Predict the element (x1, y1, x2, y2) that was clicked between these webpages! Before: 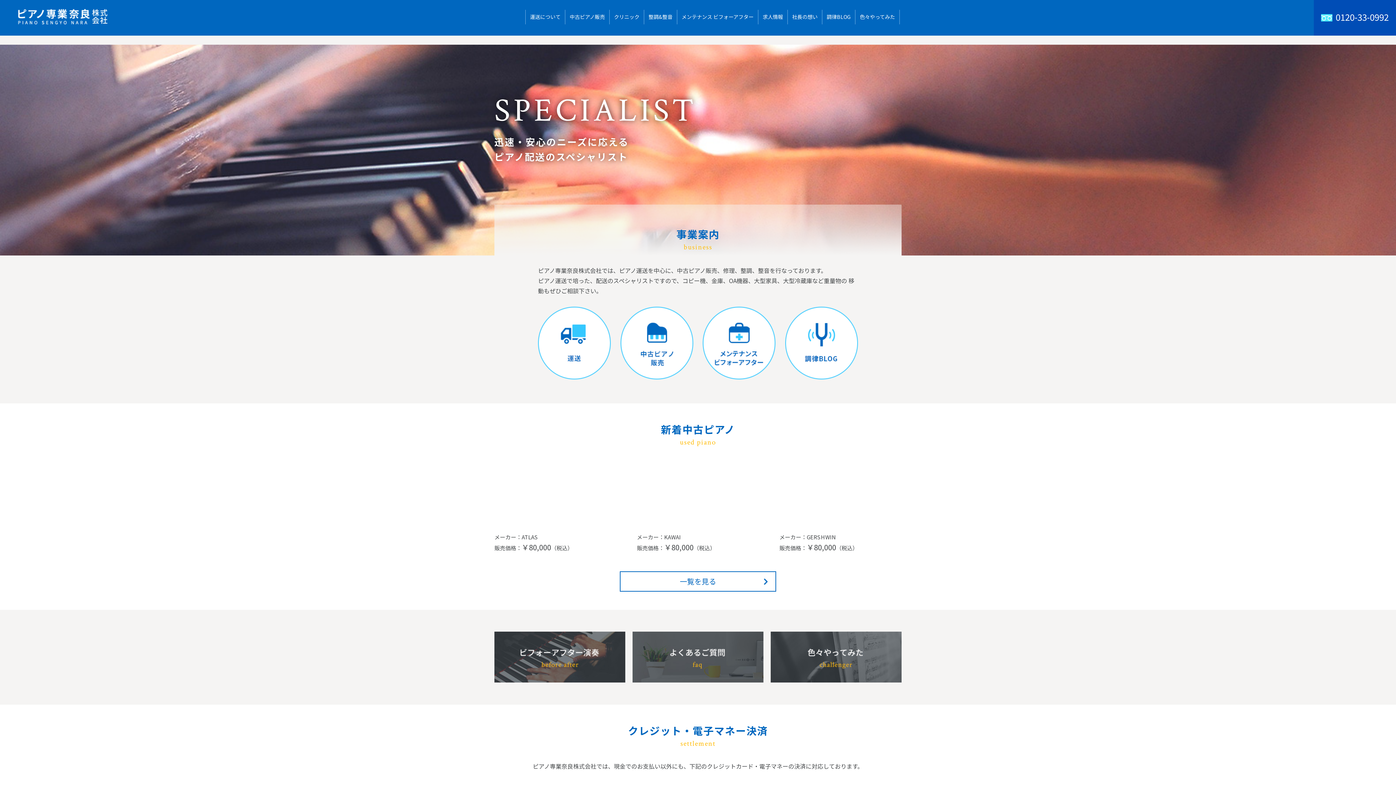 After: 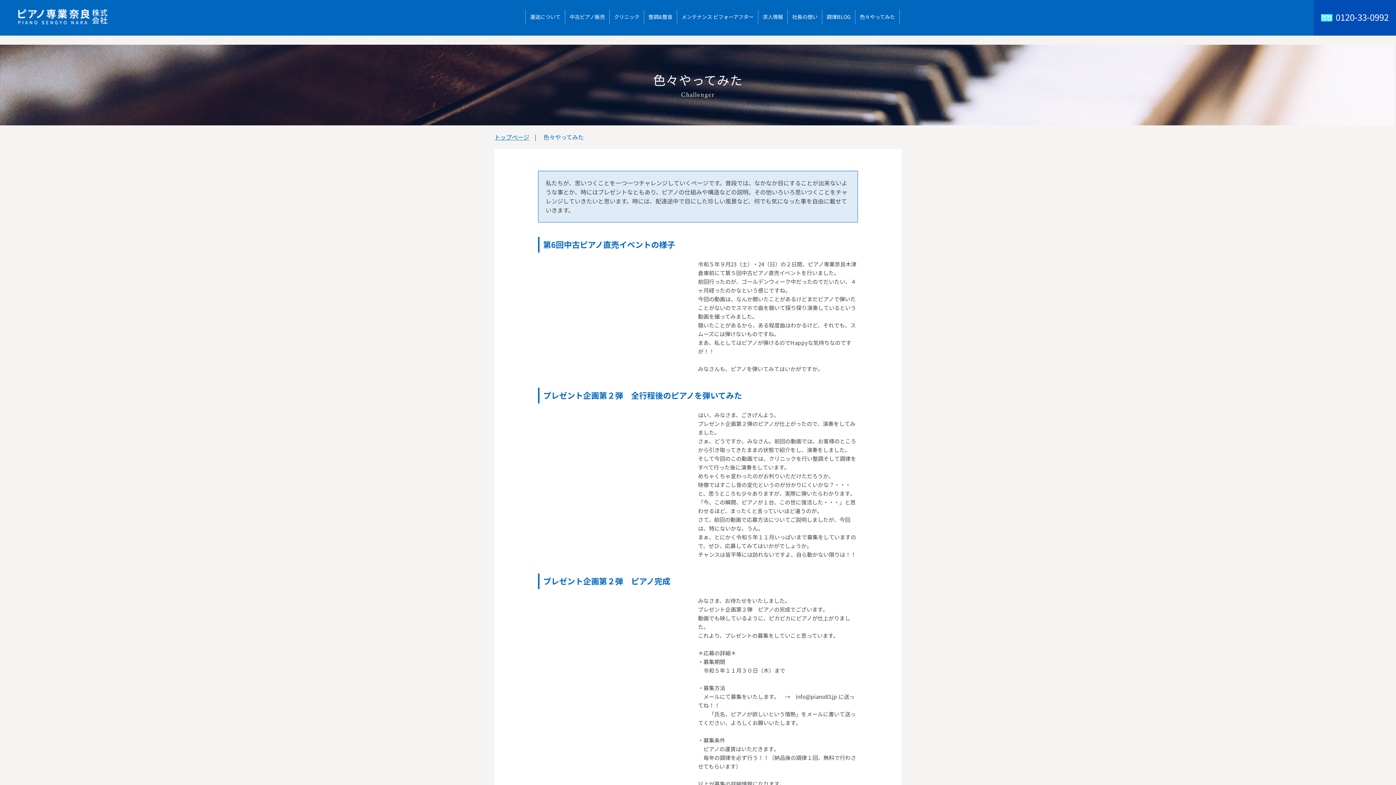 Action: bbox: (770, 676, 901, 684)